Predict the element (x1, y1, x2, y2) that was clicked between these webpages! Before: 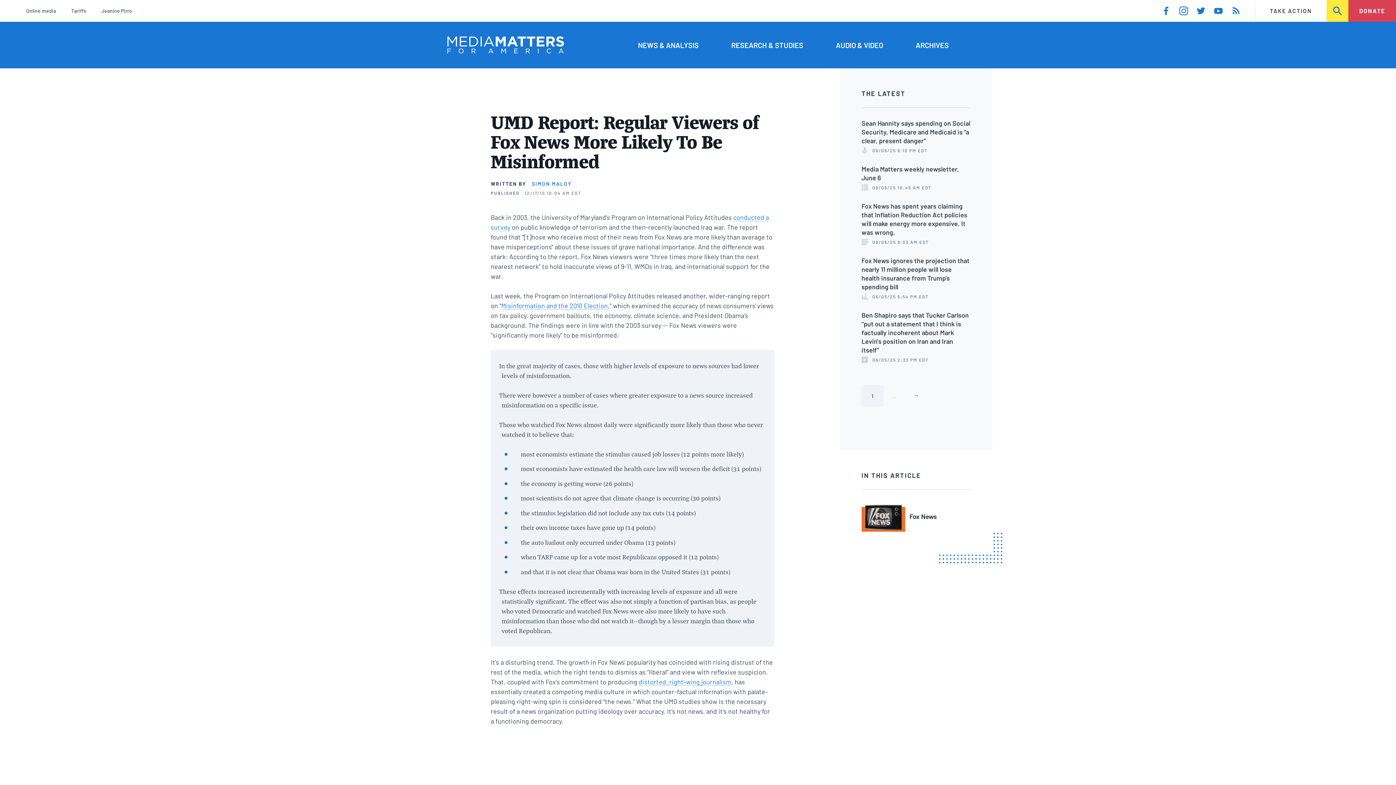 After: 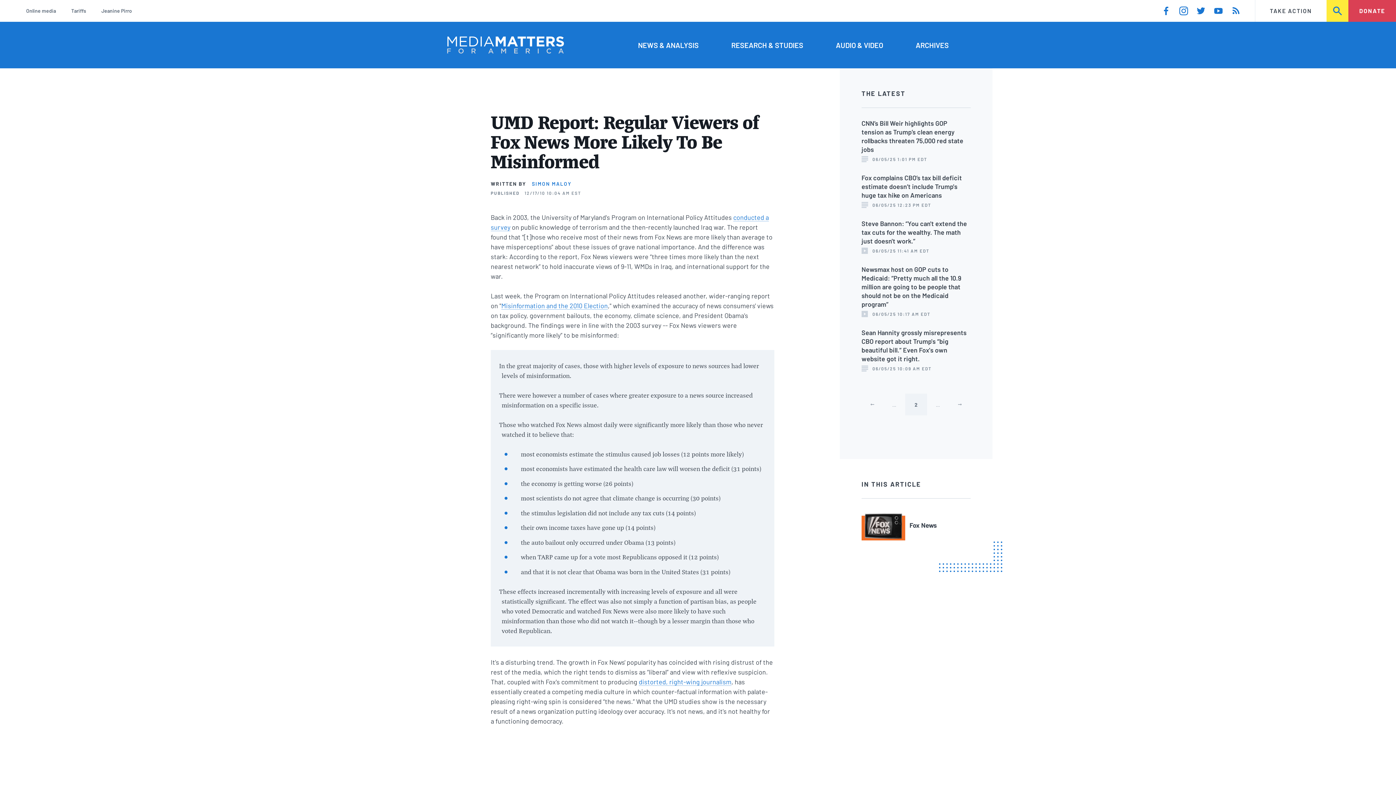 Action: bbox: (905, 385, 927, 407) label: Next page